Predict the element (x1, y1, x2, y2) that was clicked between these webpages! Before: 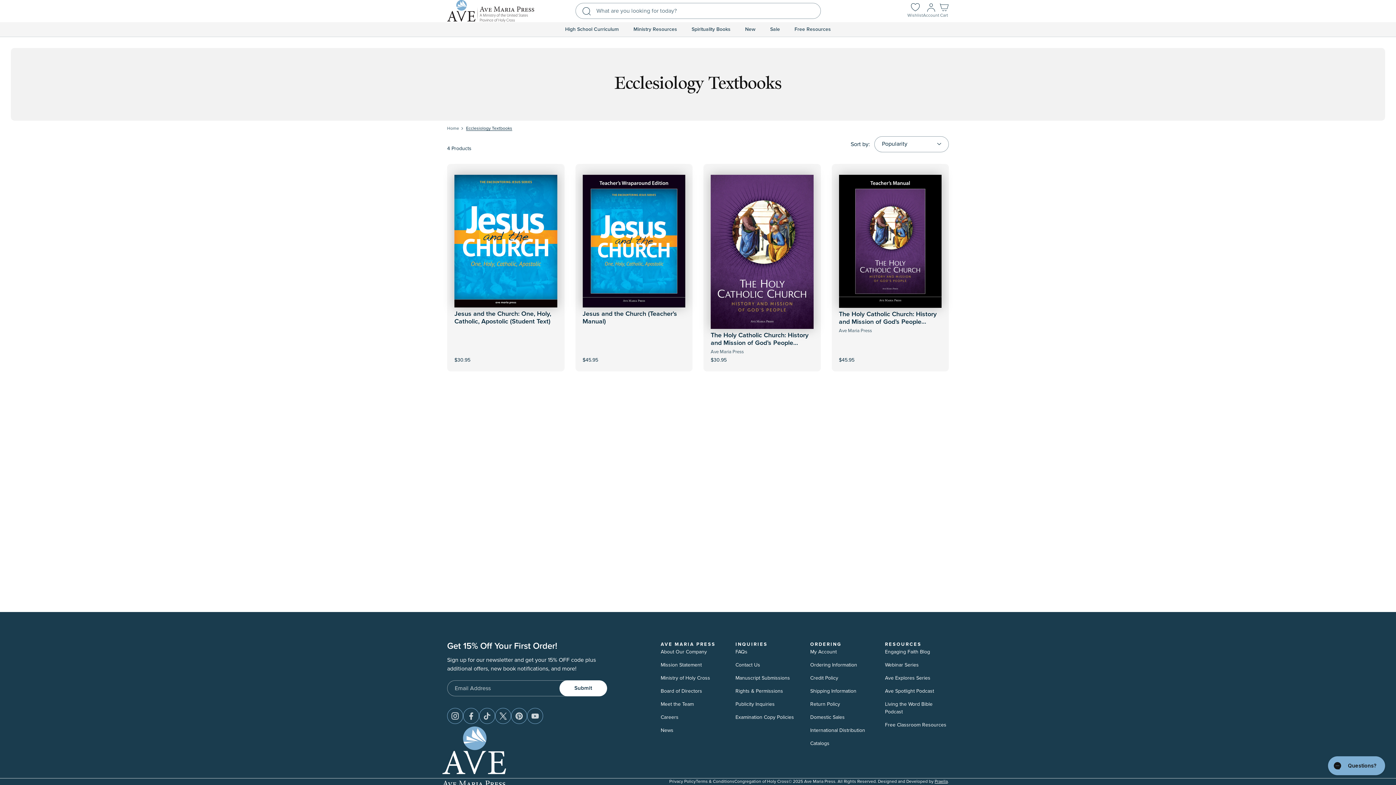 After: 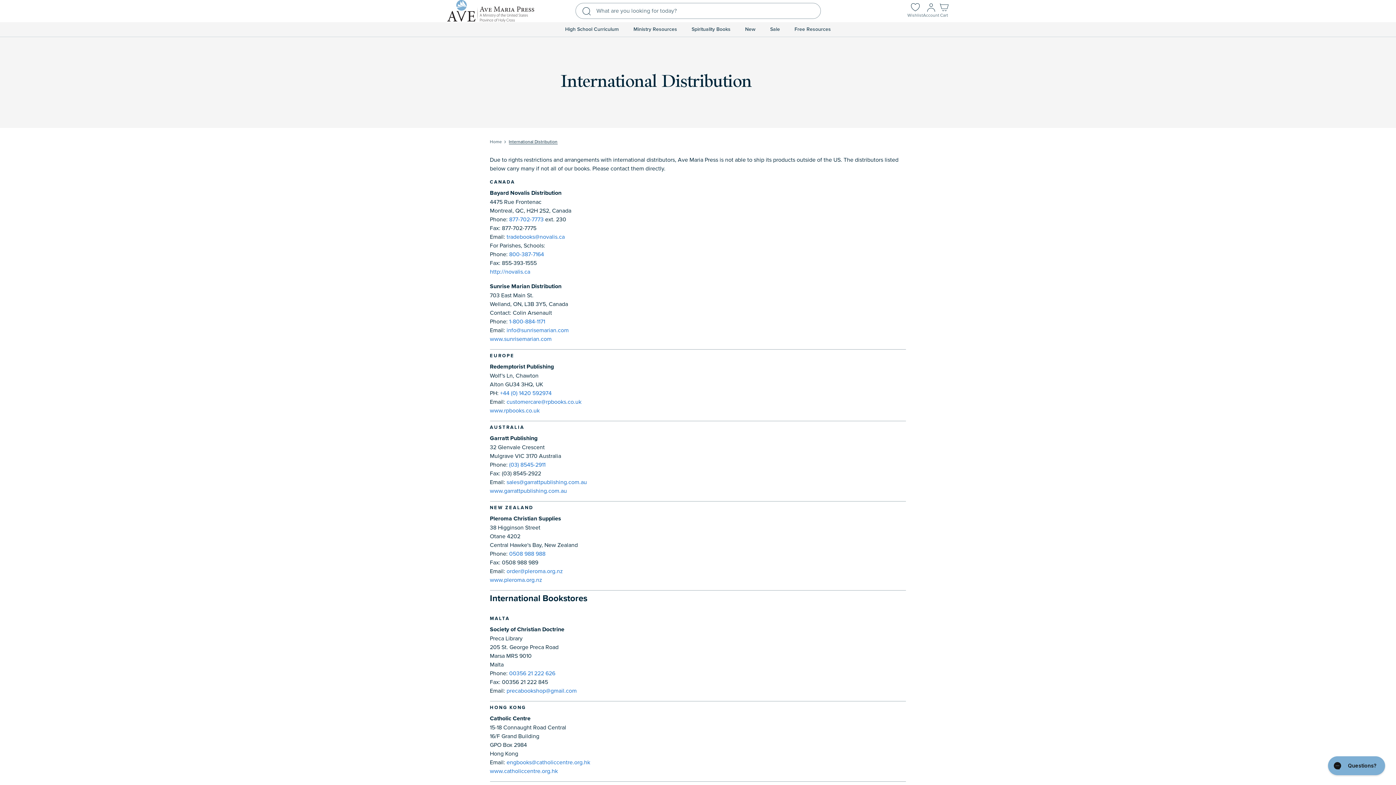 Action: label: International Distribution bbox: (810, 726, 865, 736)